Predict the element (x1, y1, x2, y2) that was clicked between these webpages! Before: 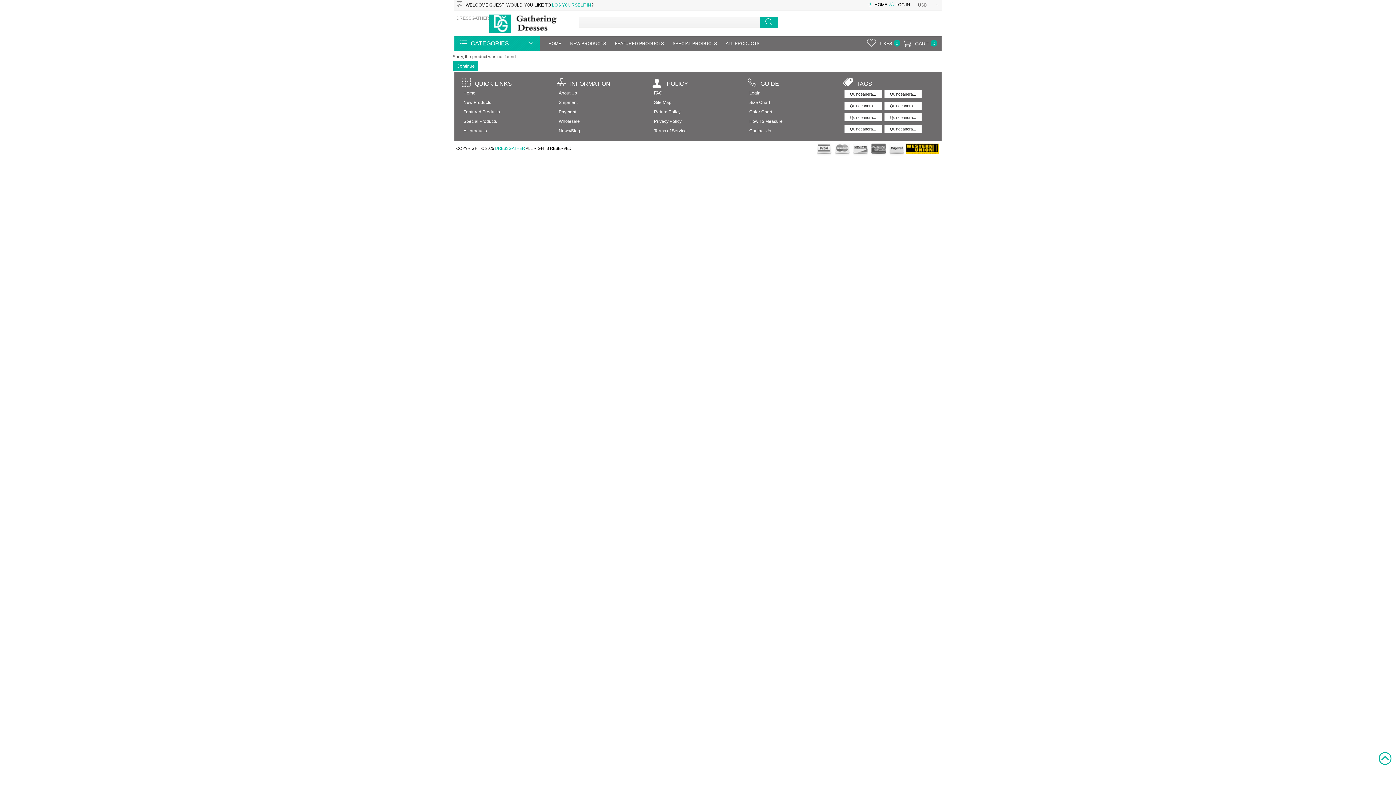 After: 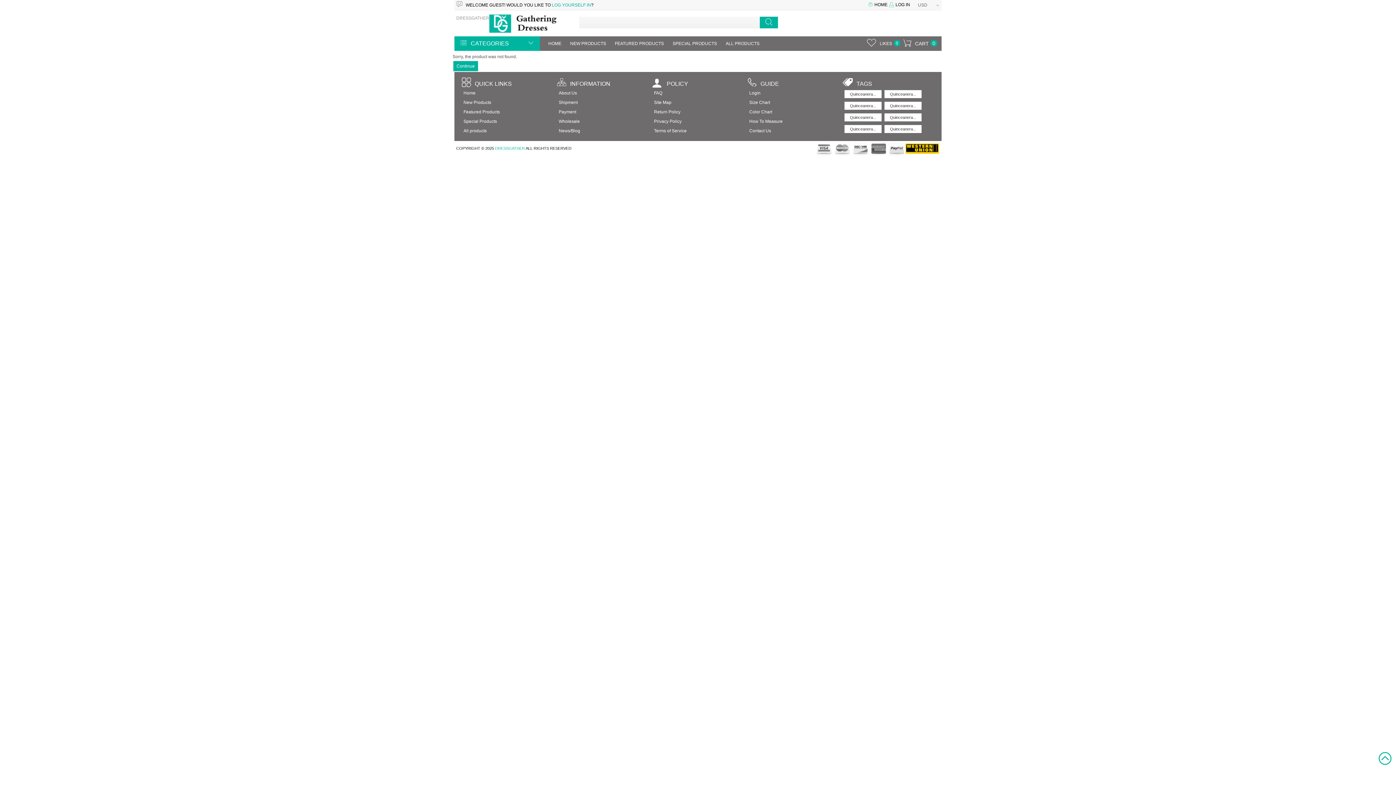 Action: label: Size Chart bbox: (749, 100, 770, 105)